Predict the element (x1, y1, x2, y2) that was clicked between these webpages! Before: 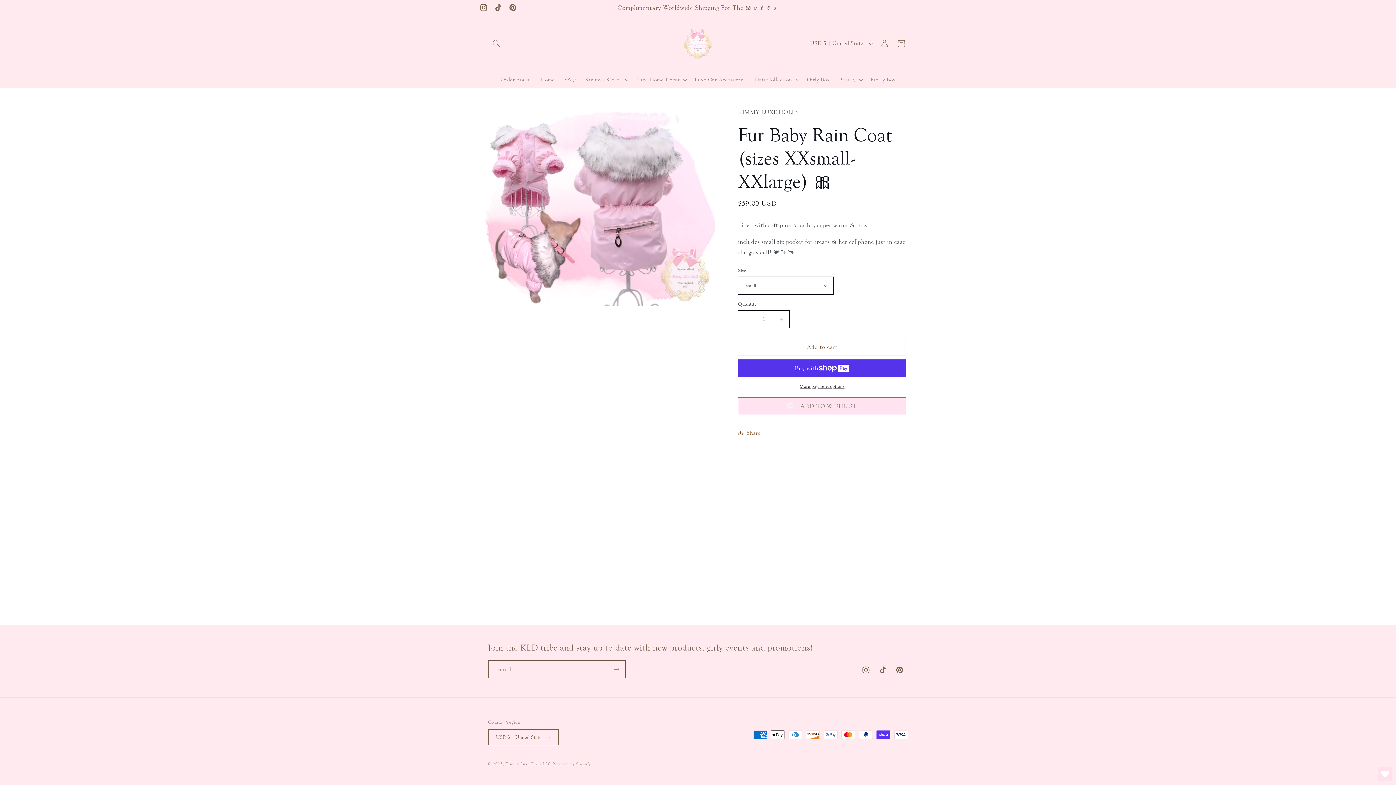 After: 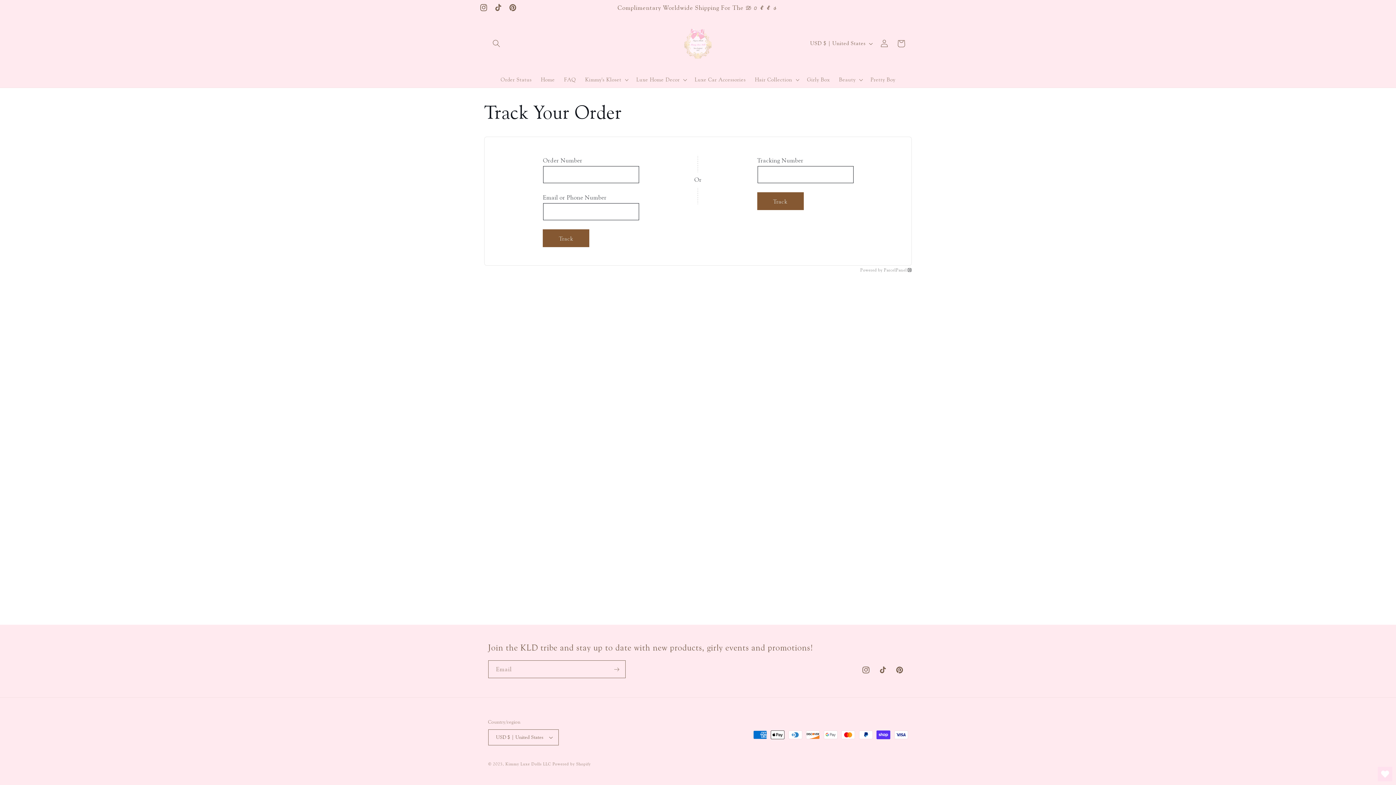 Action: bbox: (496, 71, 536, 87) label: Order Status